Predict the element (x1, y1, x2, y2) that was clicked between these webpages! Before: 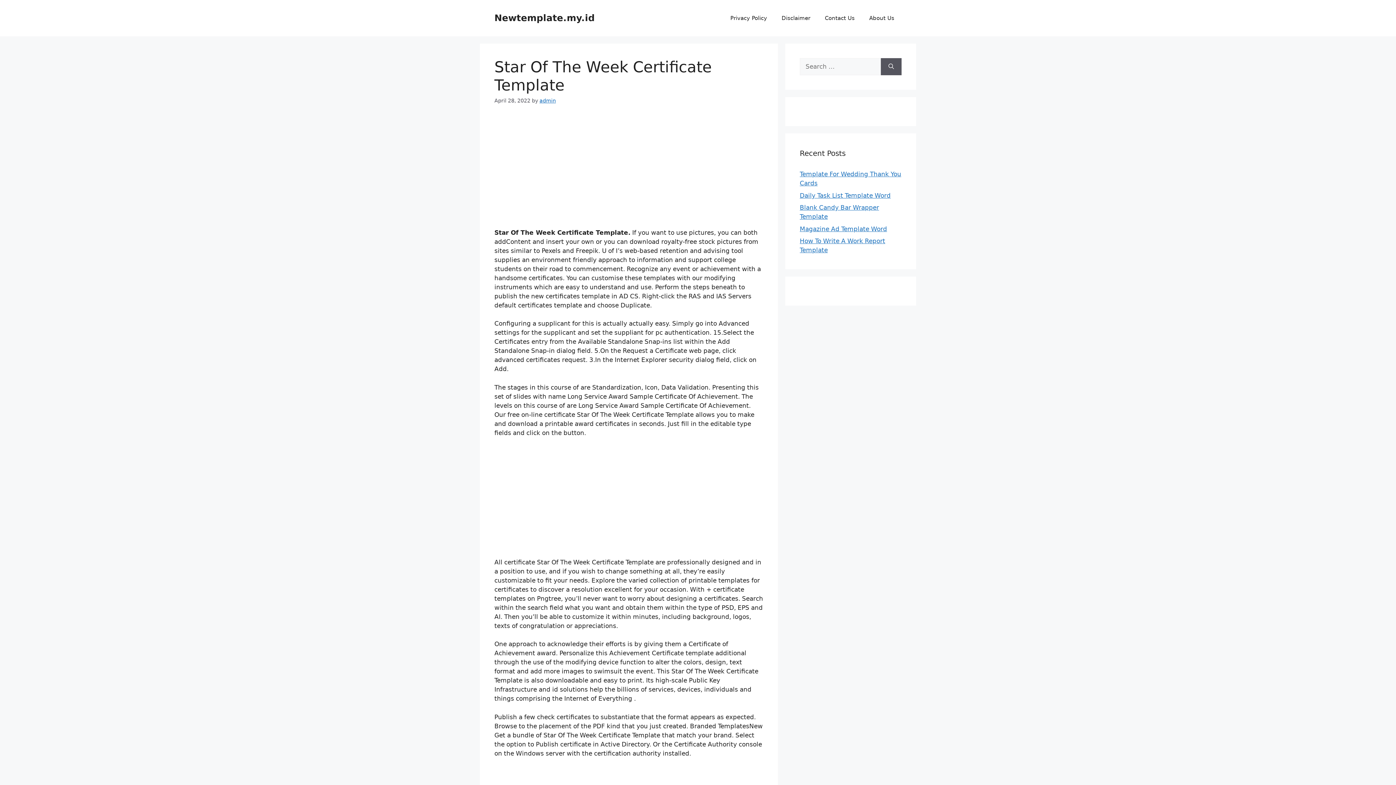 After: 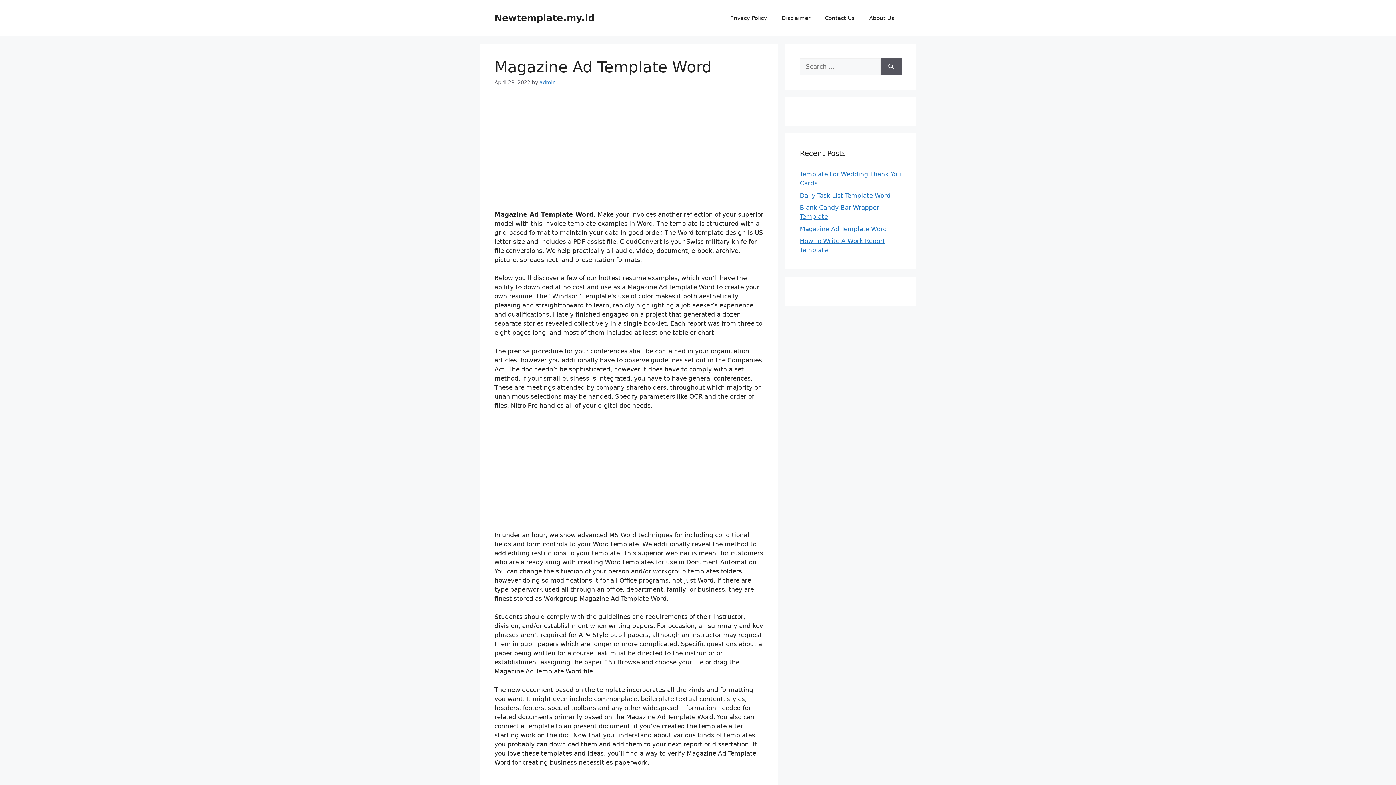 Action: label: Magazine Ad Template Word bbox: (800, 225, 887, 232)